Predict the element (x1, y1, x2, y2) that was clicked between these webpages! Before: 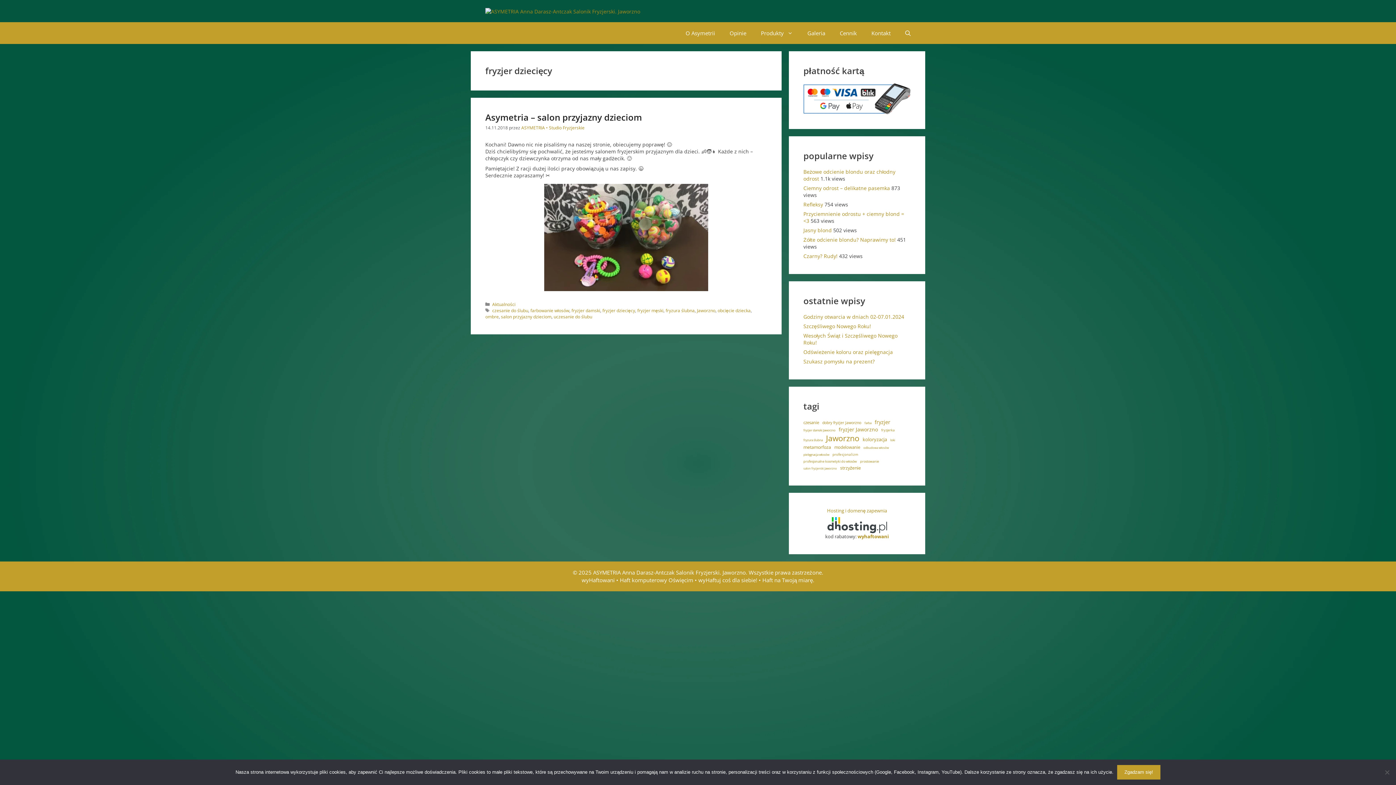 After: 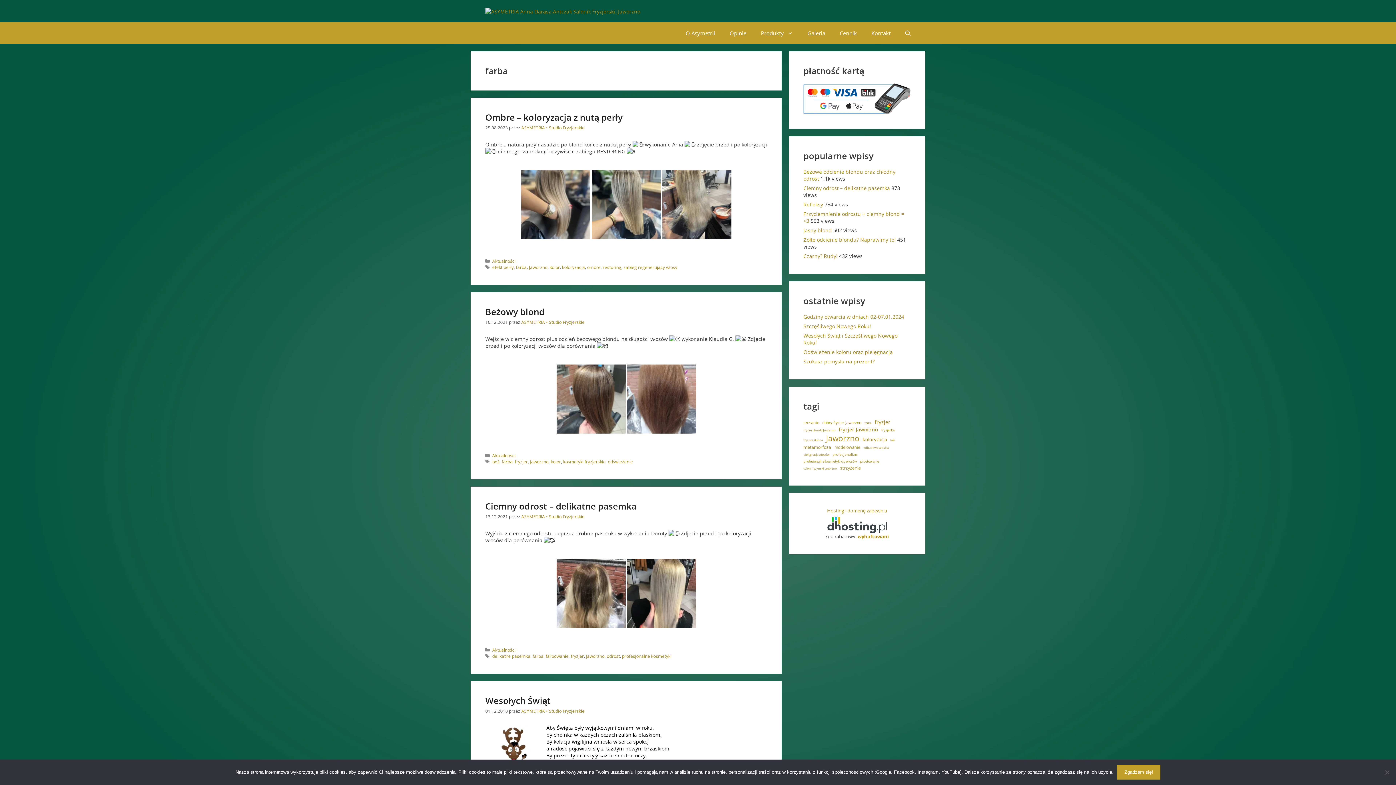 Action: bbox: (864, 420, 871, 424) label: farba (26 elementów)